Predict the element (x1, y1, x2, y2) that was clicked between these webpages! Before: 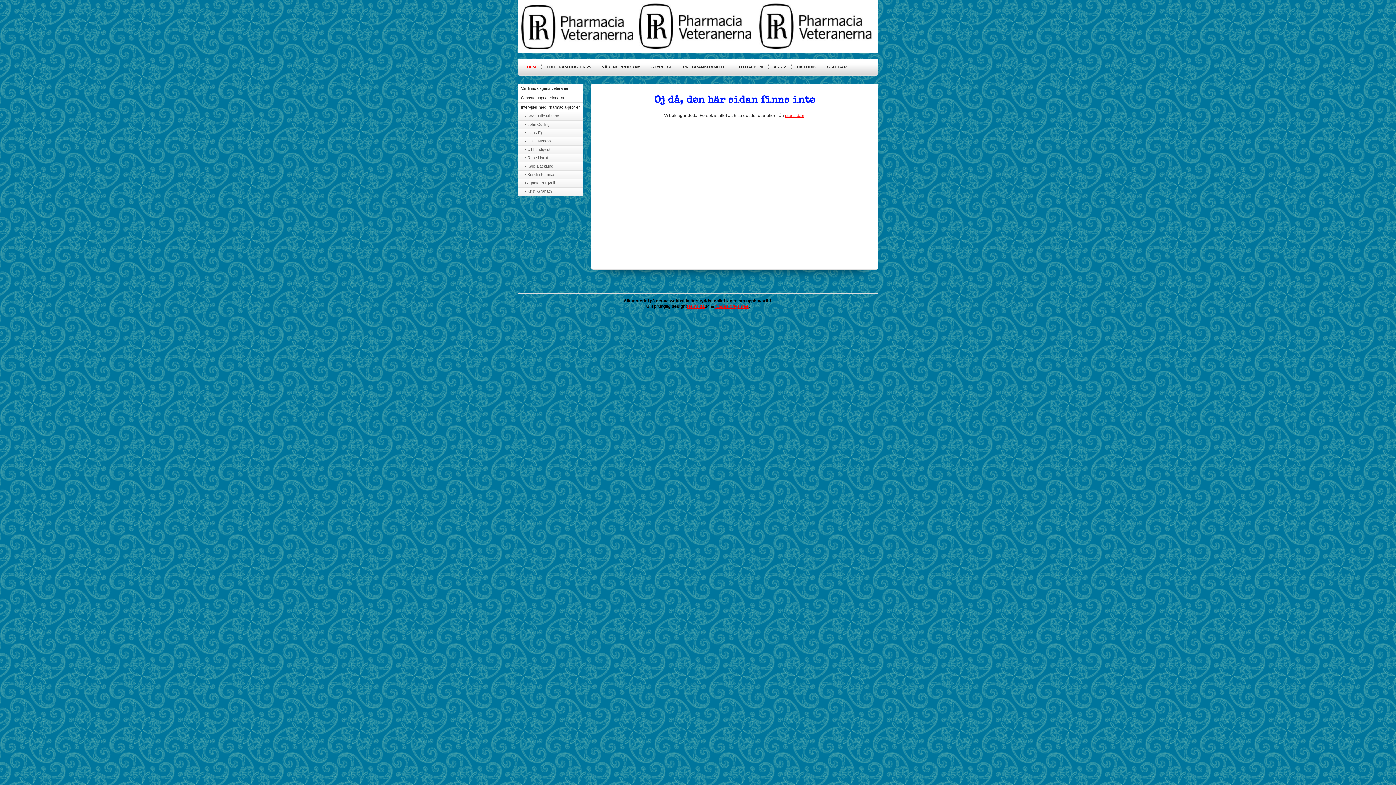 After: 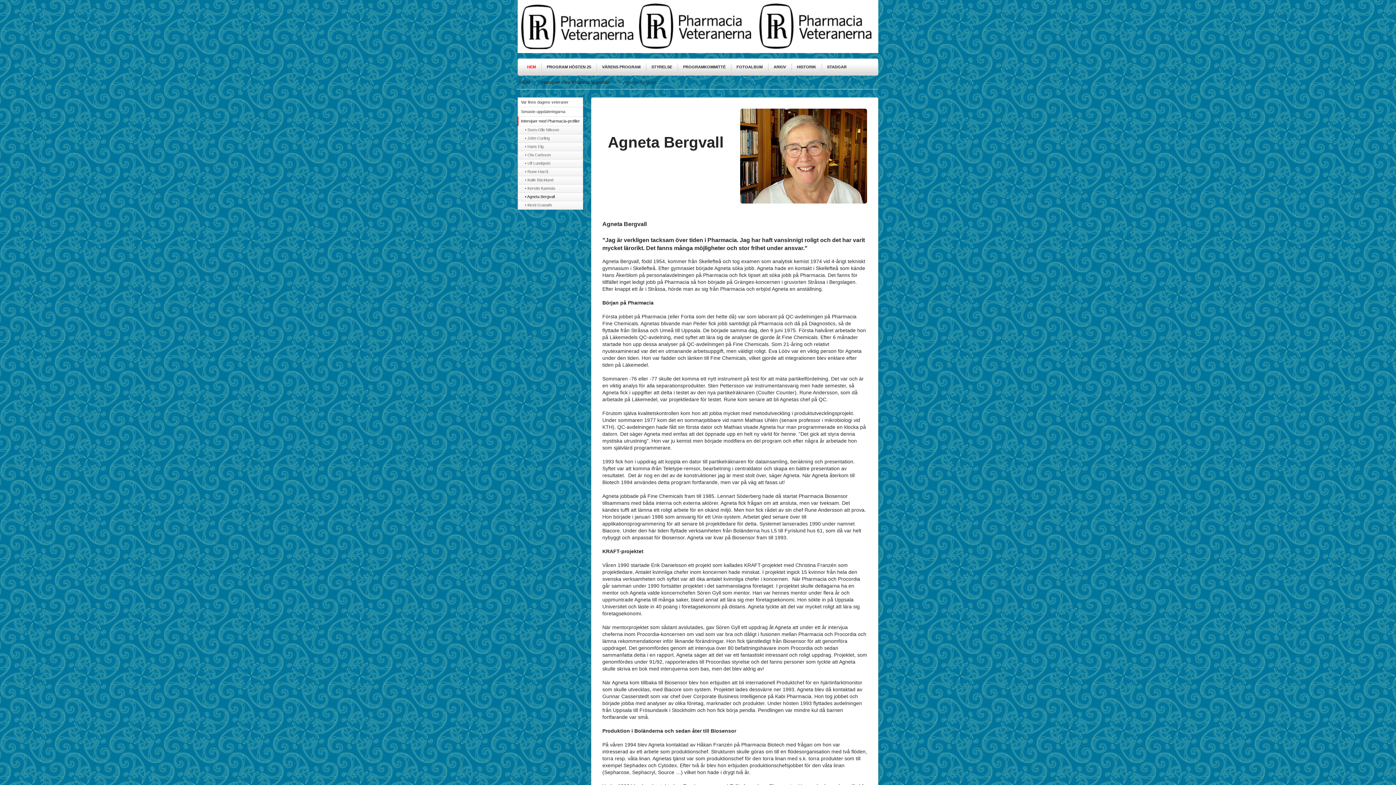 Action: bbox: (517, 179, 582, 187) label: • Agneta Bergvall